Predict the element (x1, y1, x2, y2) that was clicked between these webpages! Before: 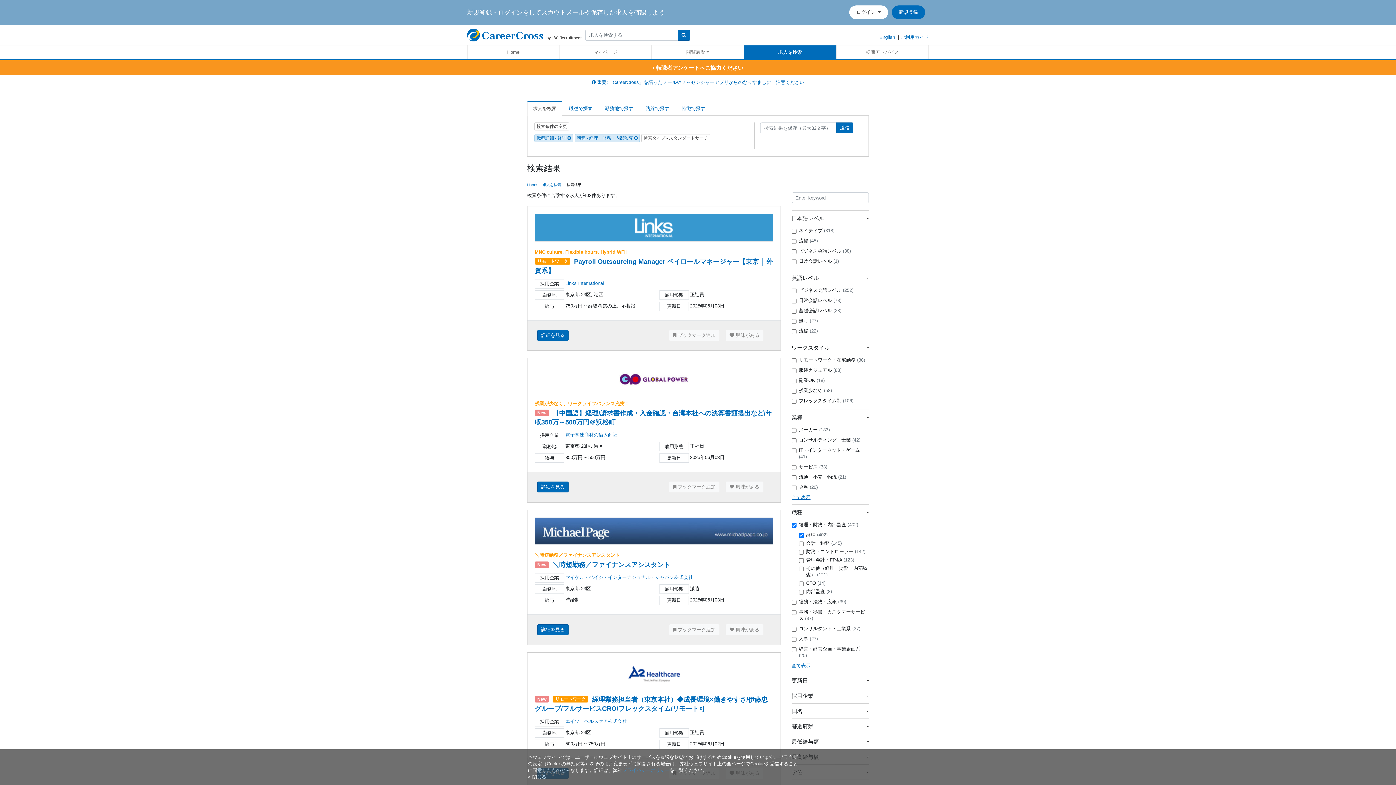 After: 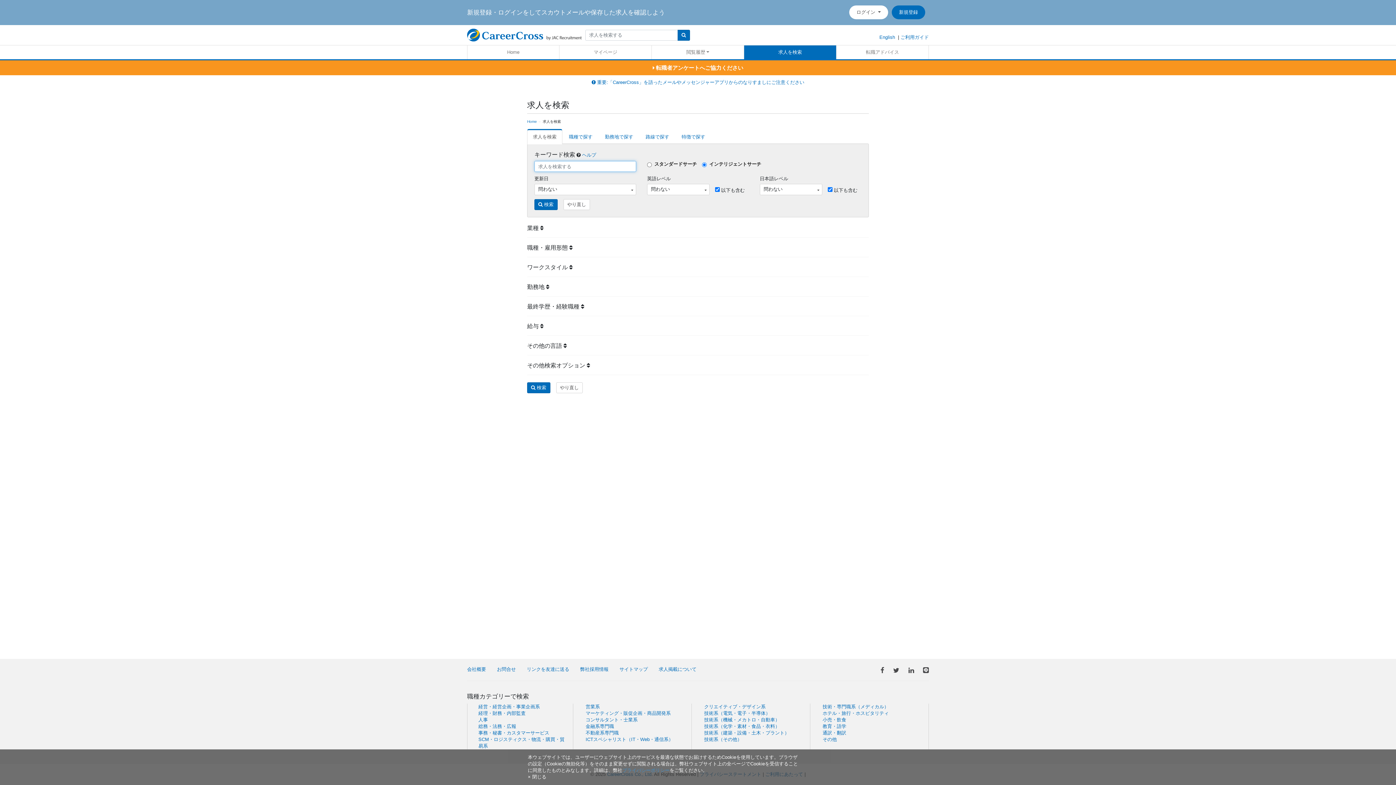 Action: label: 求人を検索 bbox: (744, 45, 836, 59)